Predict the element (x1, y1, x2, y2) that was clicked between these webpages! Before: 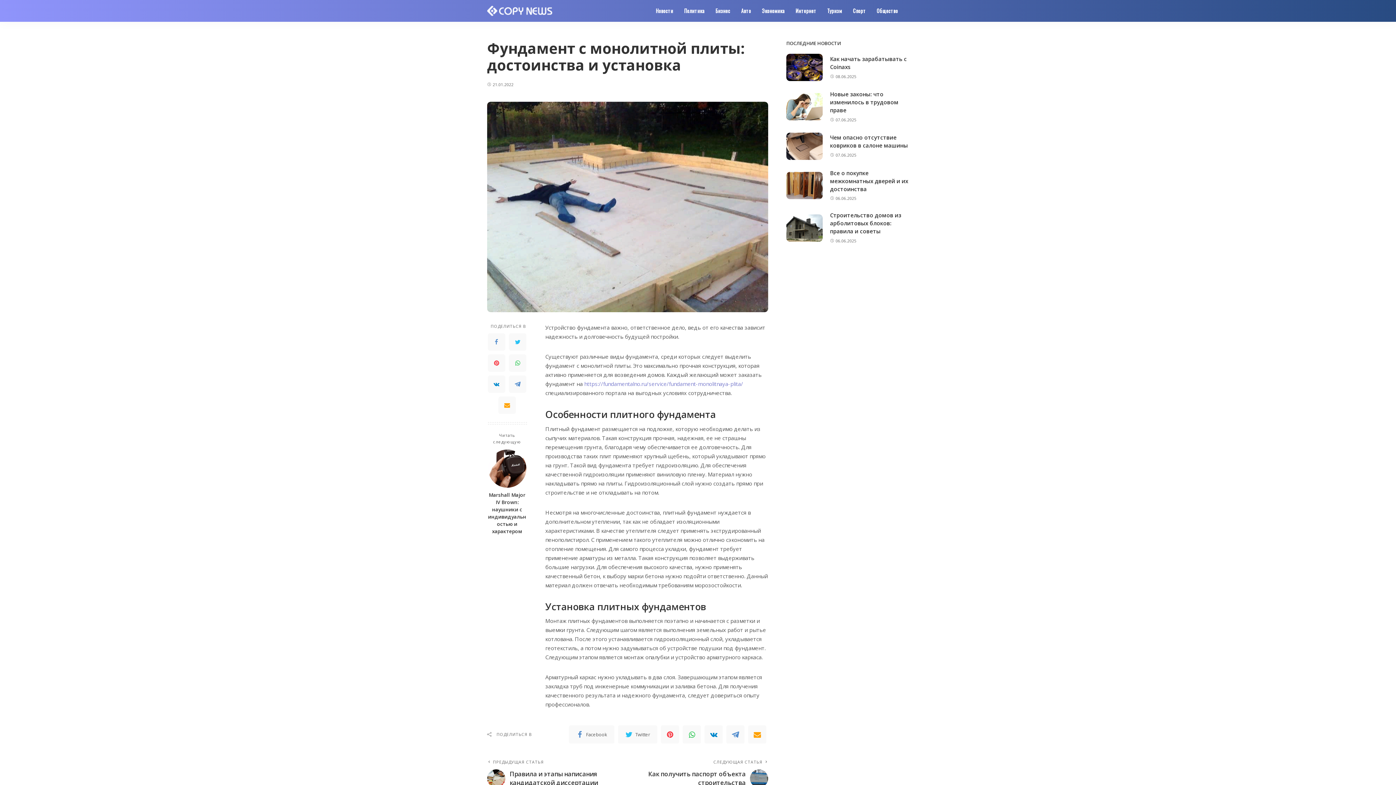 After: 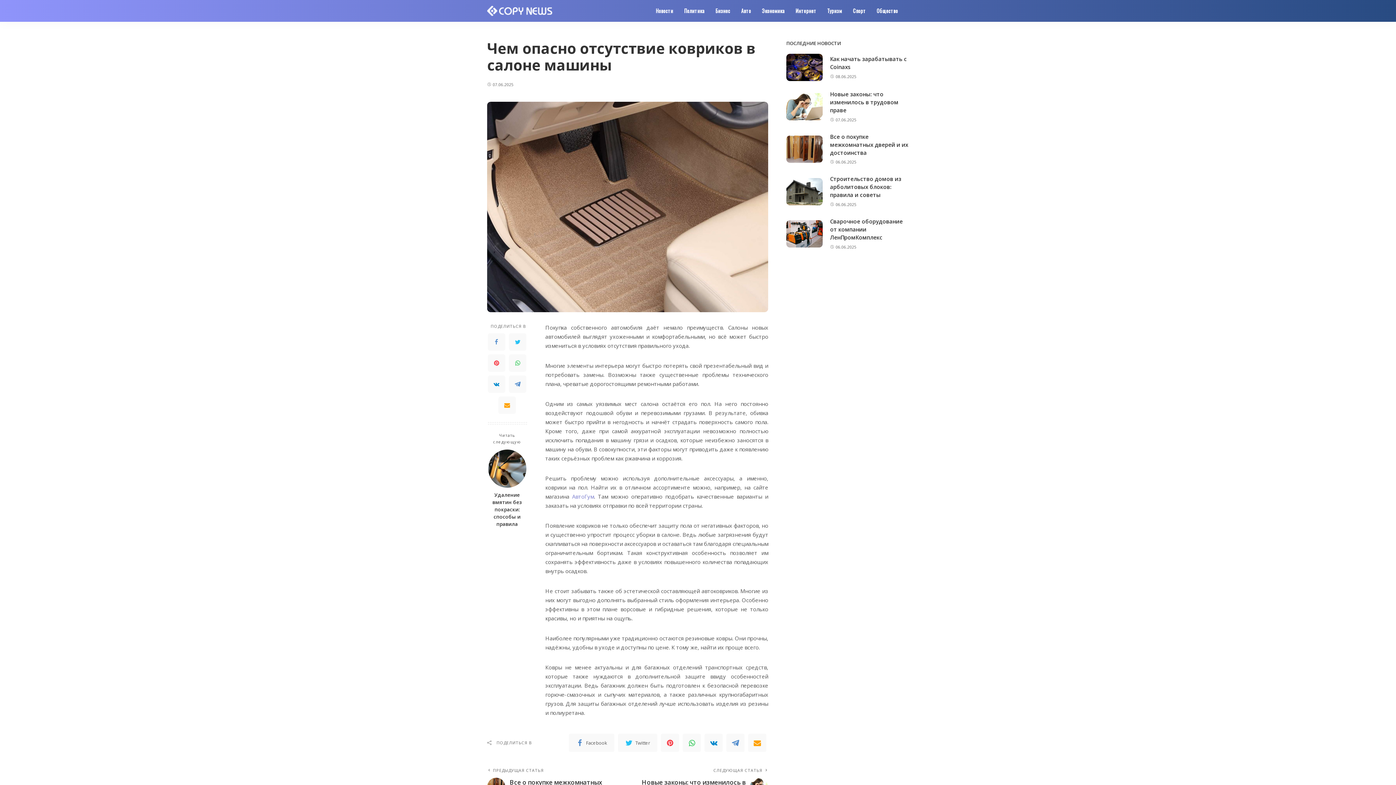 Action: bbox: (830, 133, 908, 149) label: Чем опасно отсутствие ковриков в салоне машины